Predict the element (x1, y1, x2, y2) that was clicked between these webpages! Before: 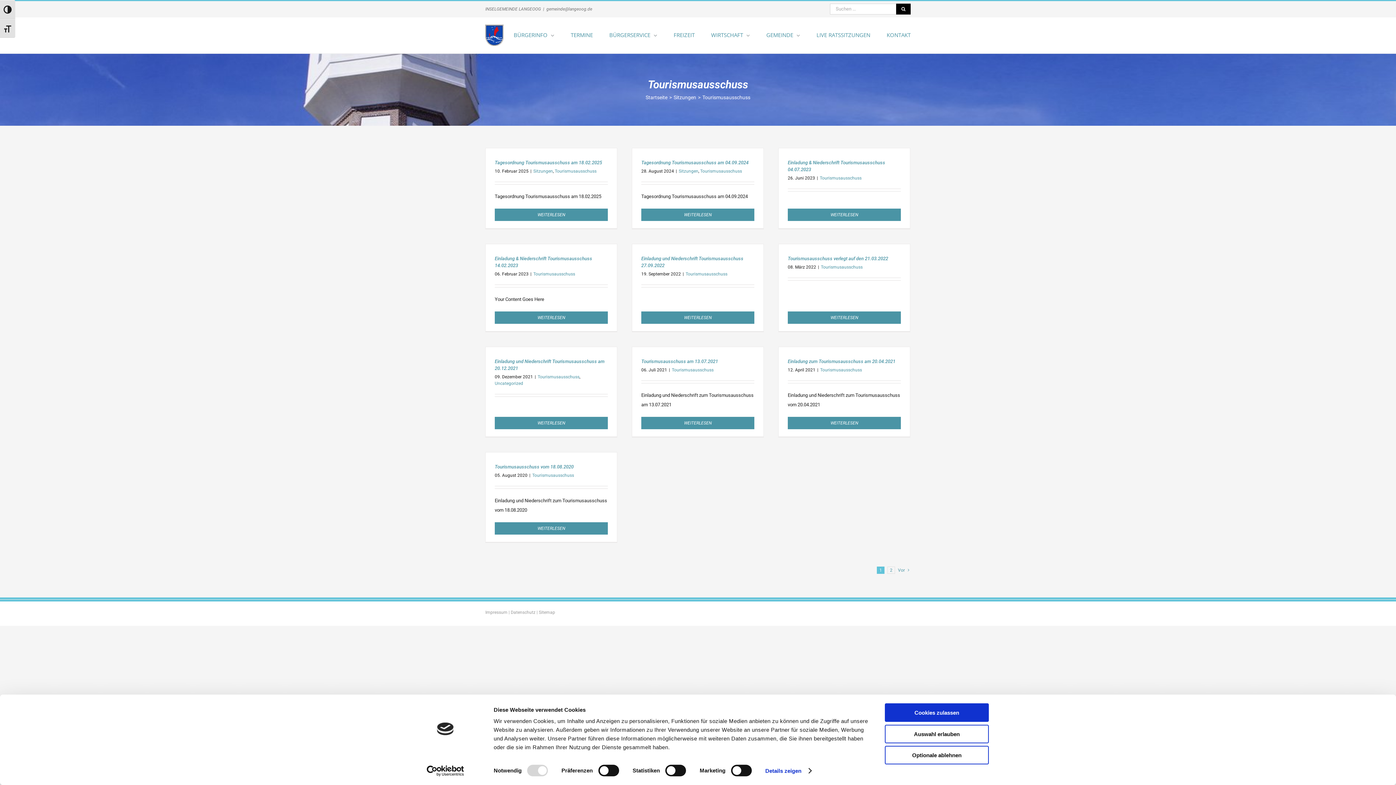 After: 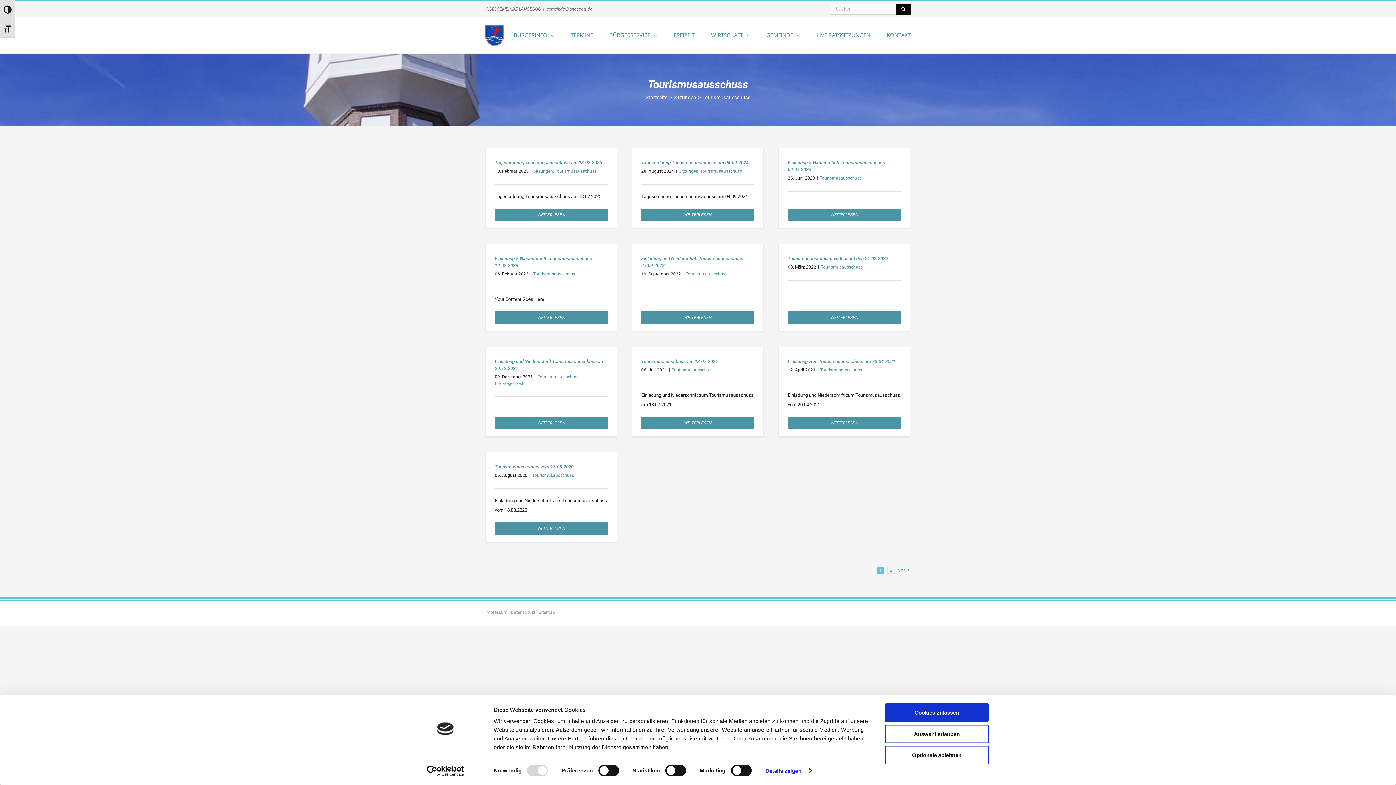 Action: label: Tourismusausschuss bbox: (528, 653, 569, 658)